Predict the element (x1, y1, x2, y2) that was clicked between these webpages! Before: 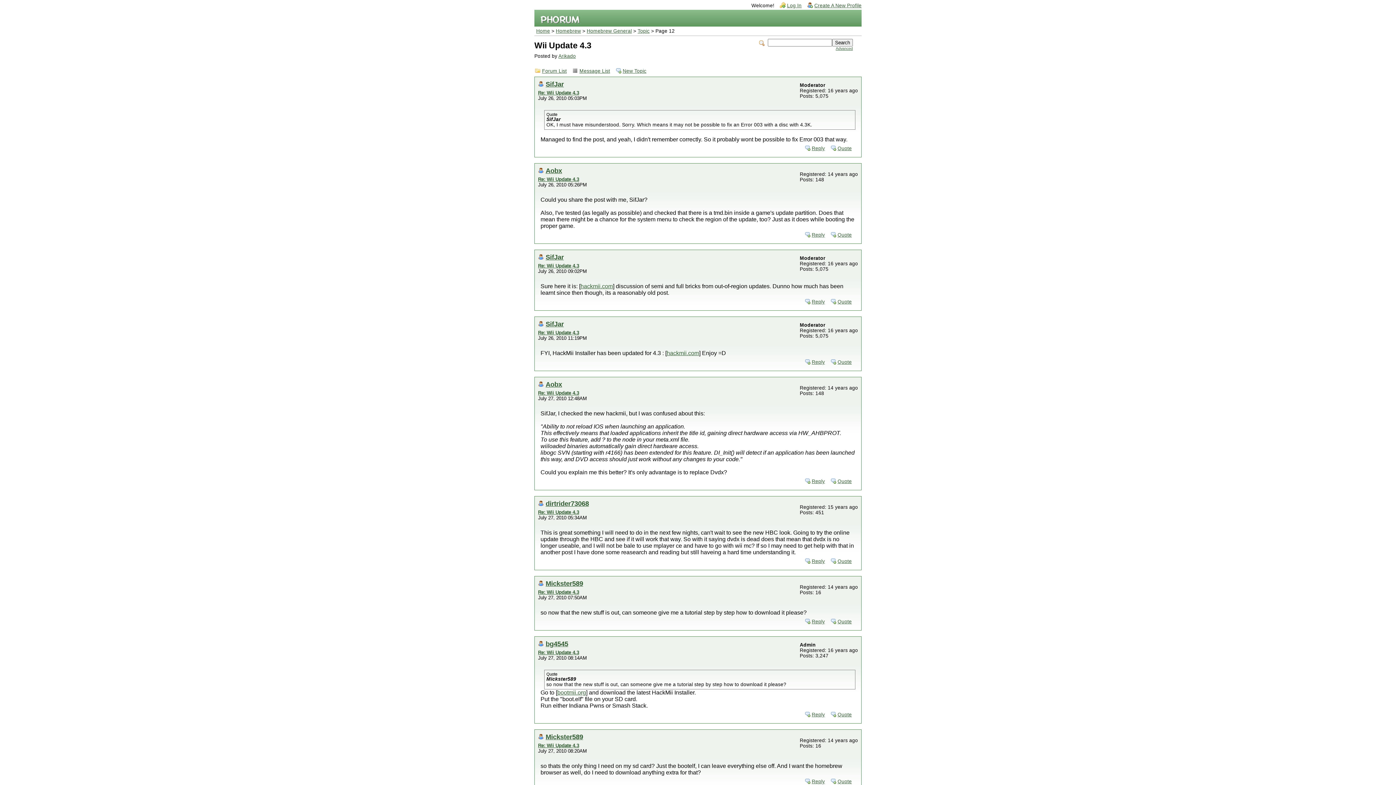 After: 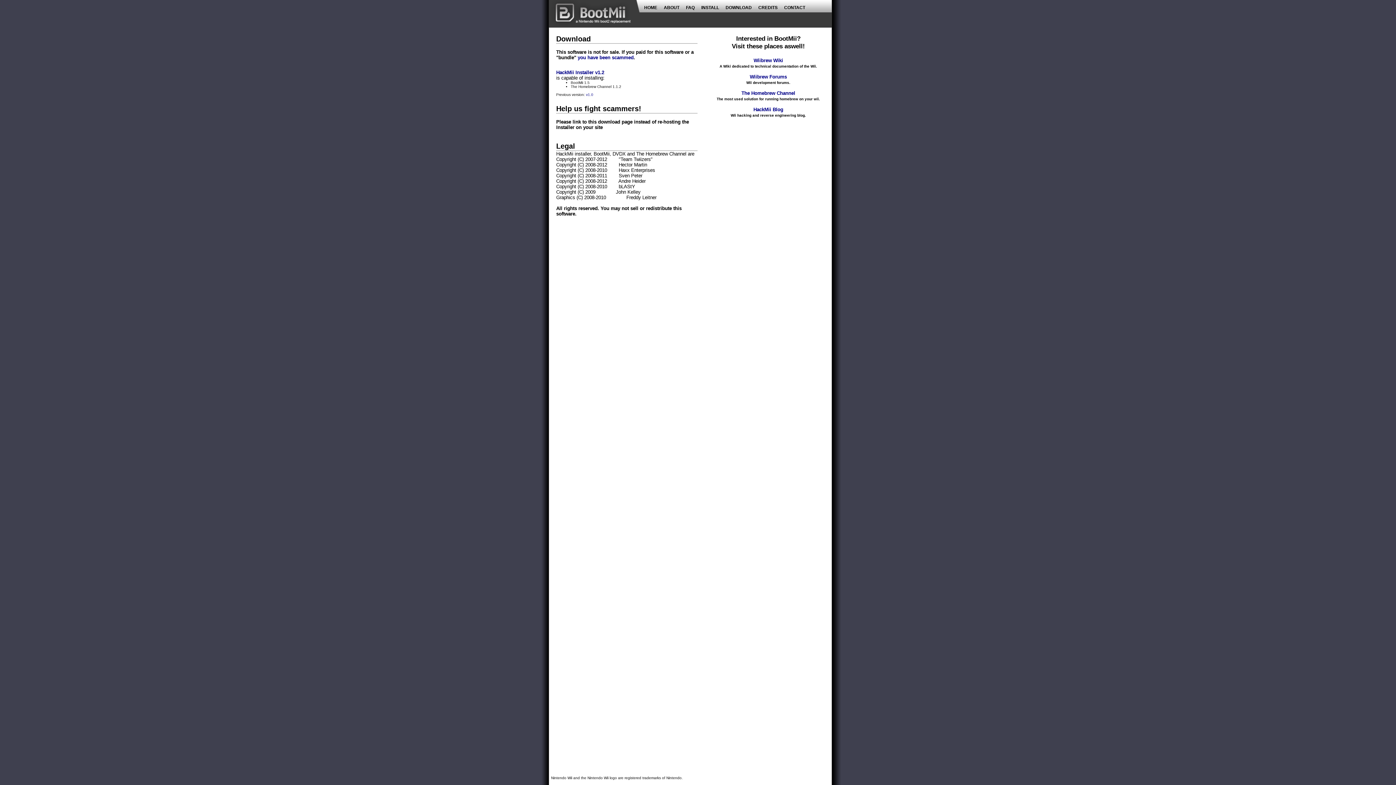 Action: label: bootmii.org bbox: (557, 689, 586, 696)